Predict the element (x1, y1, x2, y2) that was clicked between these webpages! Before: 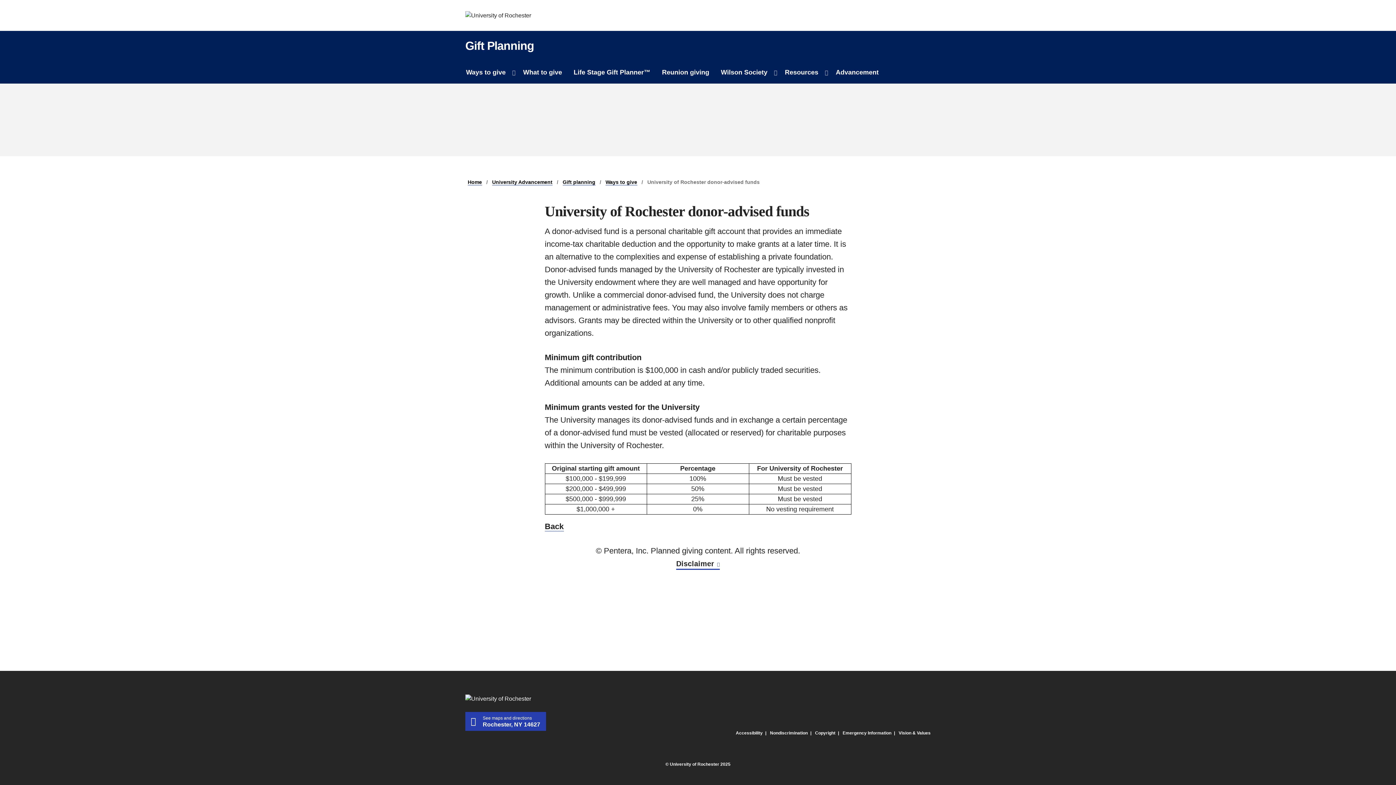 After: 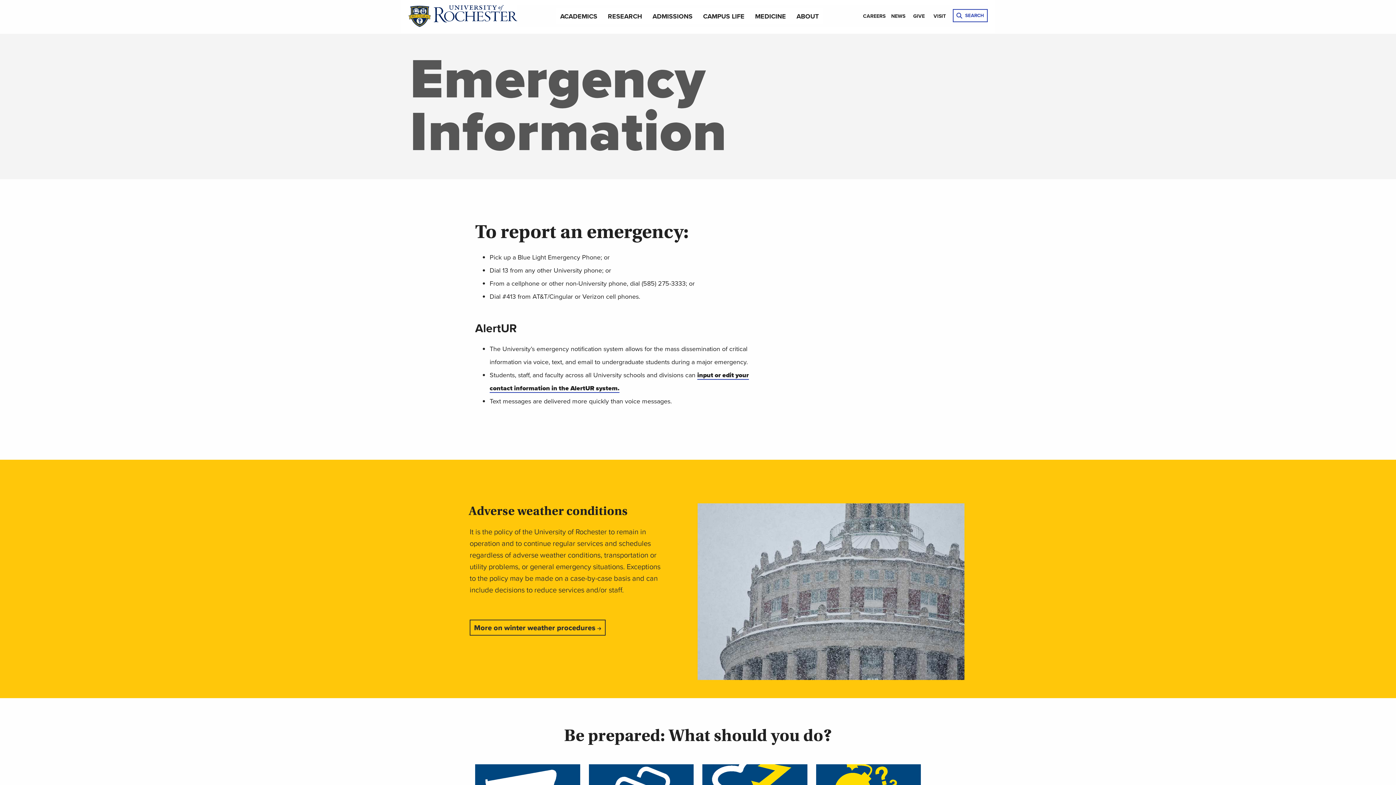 Action: bbox: (842, 730, 891, 736) label: Emergency Information